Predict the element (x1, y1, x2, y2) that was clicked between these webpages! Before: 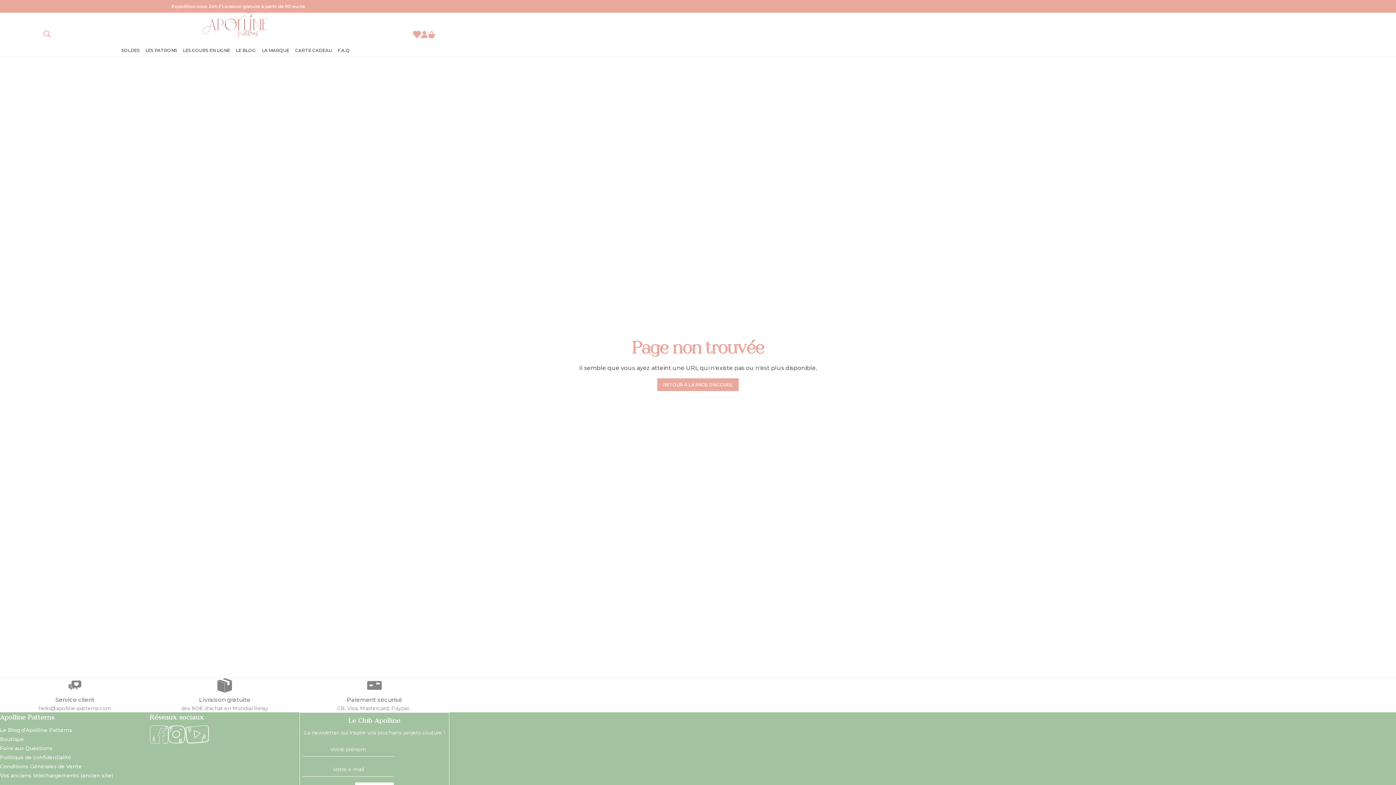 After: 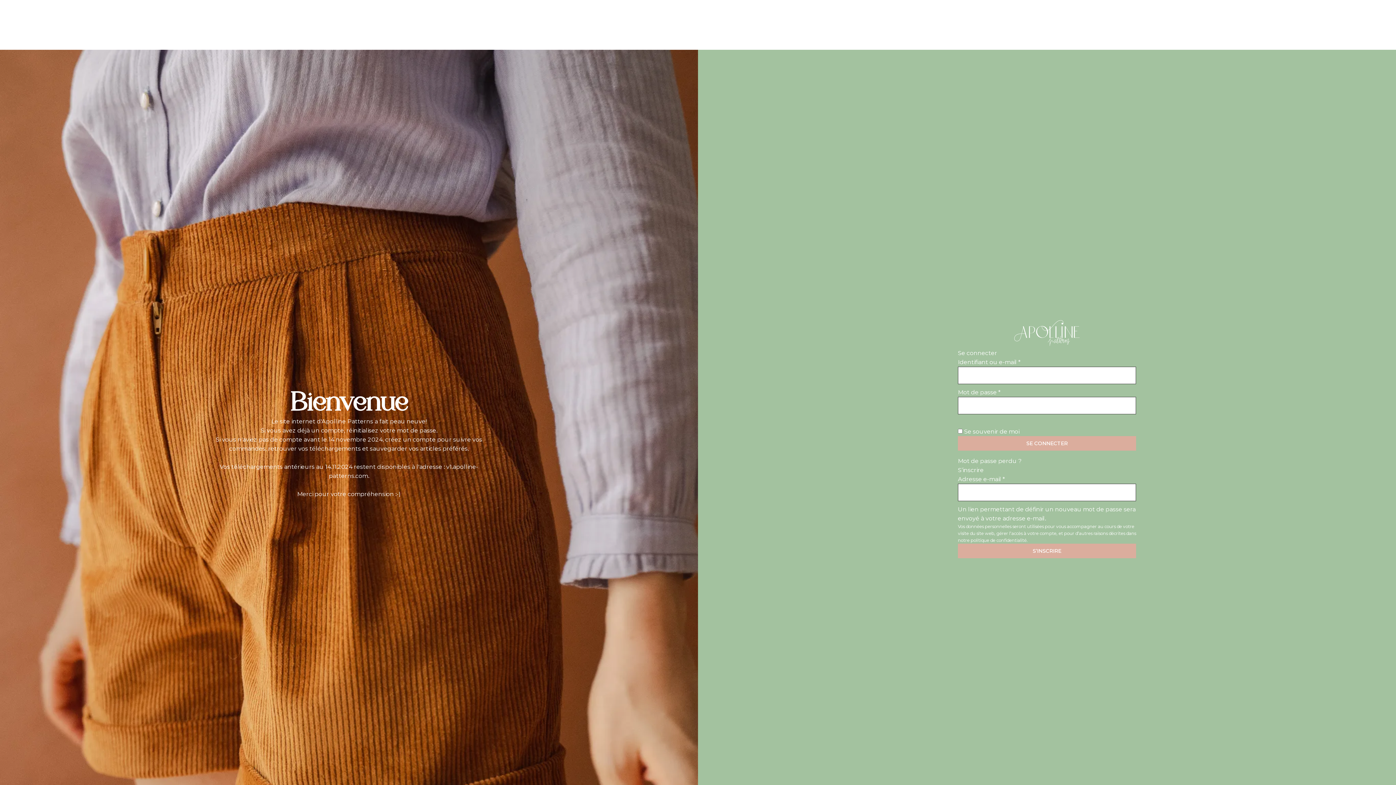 Action: bbox: (420, 29, 427, 39)